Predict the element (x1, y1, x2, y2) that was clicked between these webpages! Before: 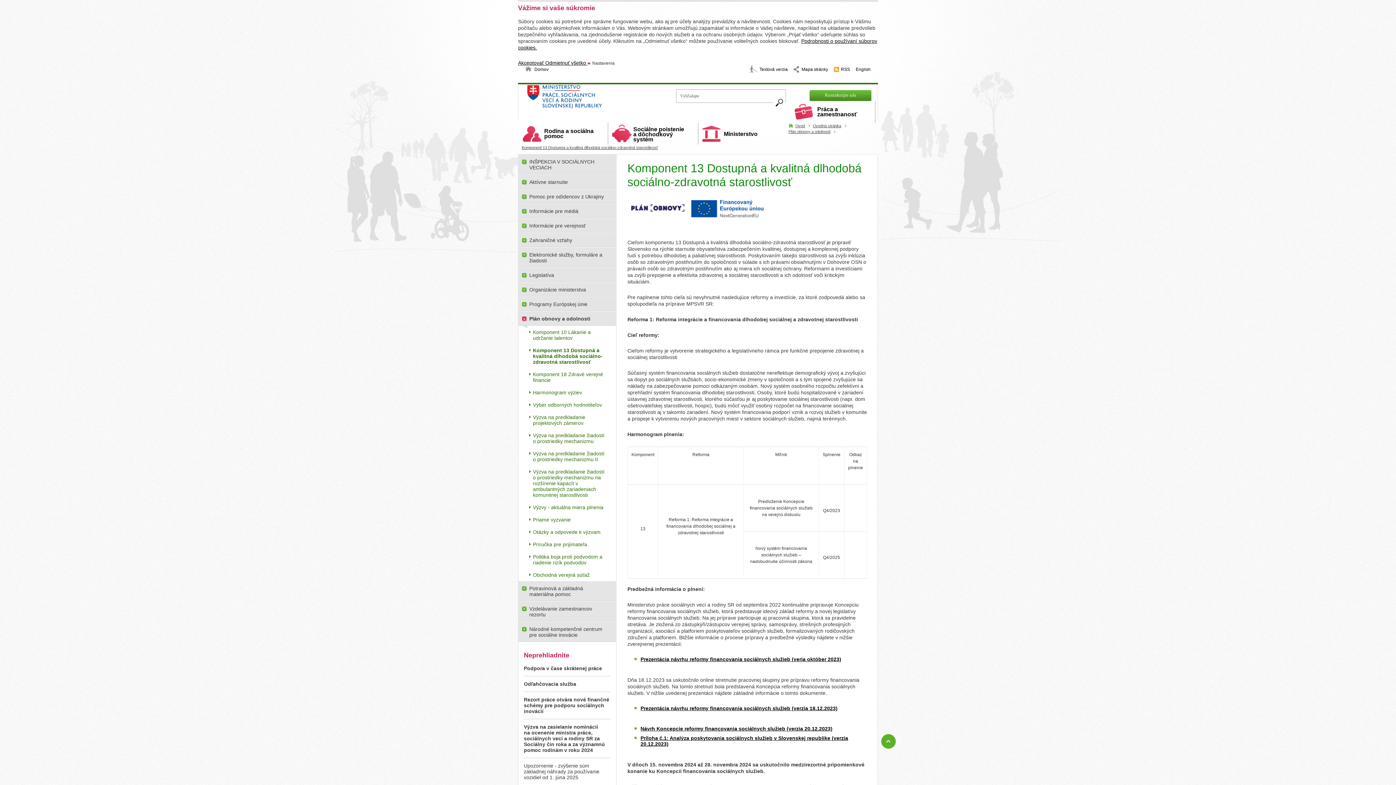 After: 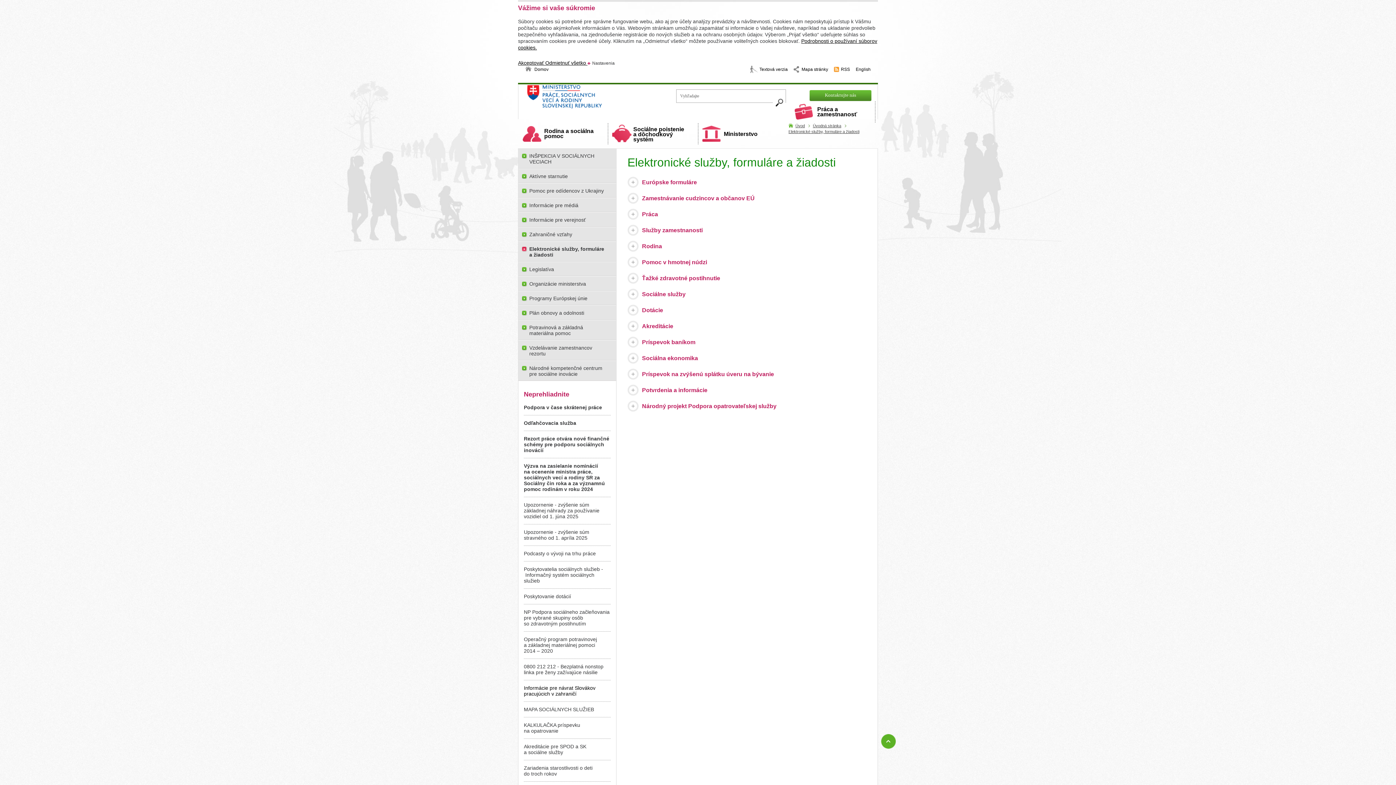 Action: label: Elektronické služby, formuláre a žiadosti bbox: (518, 247, 616, 267)